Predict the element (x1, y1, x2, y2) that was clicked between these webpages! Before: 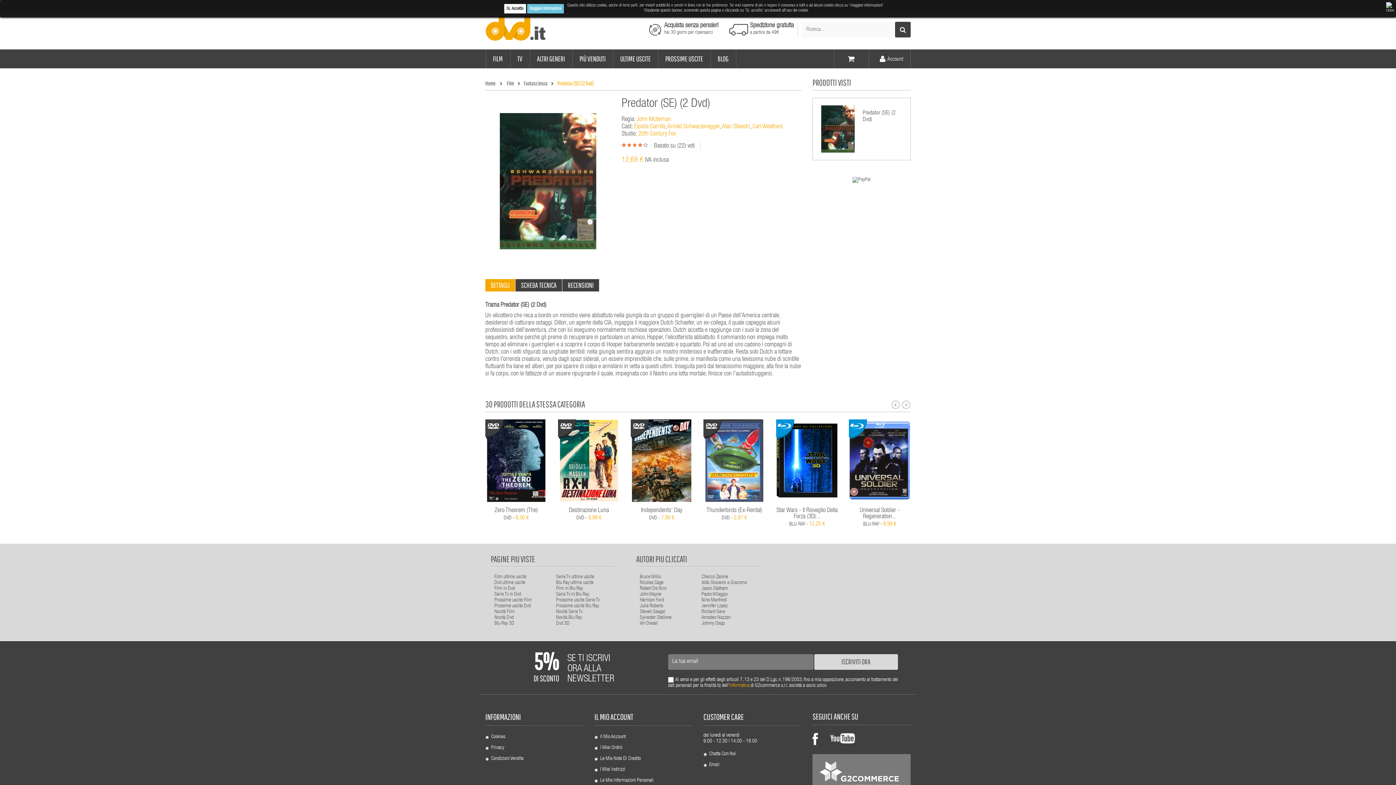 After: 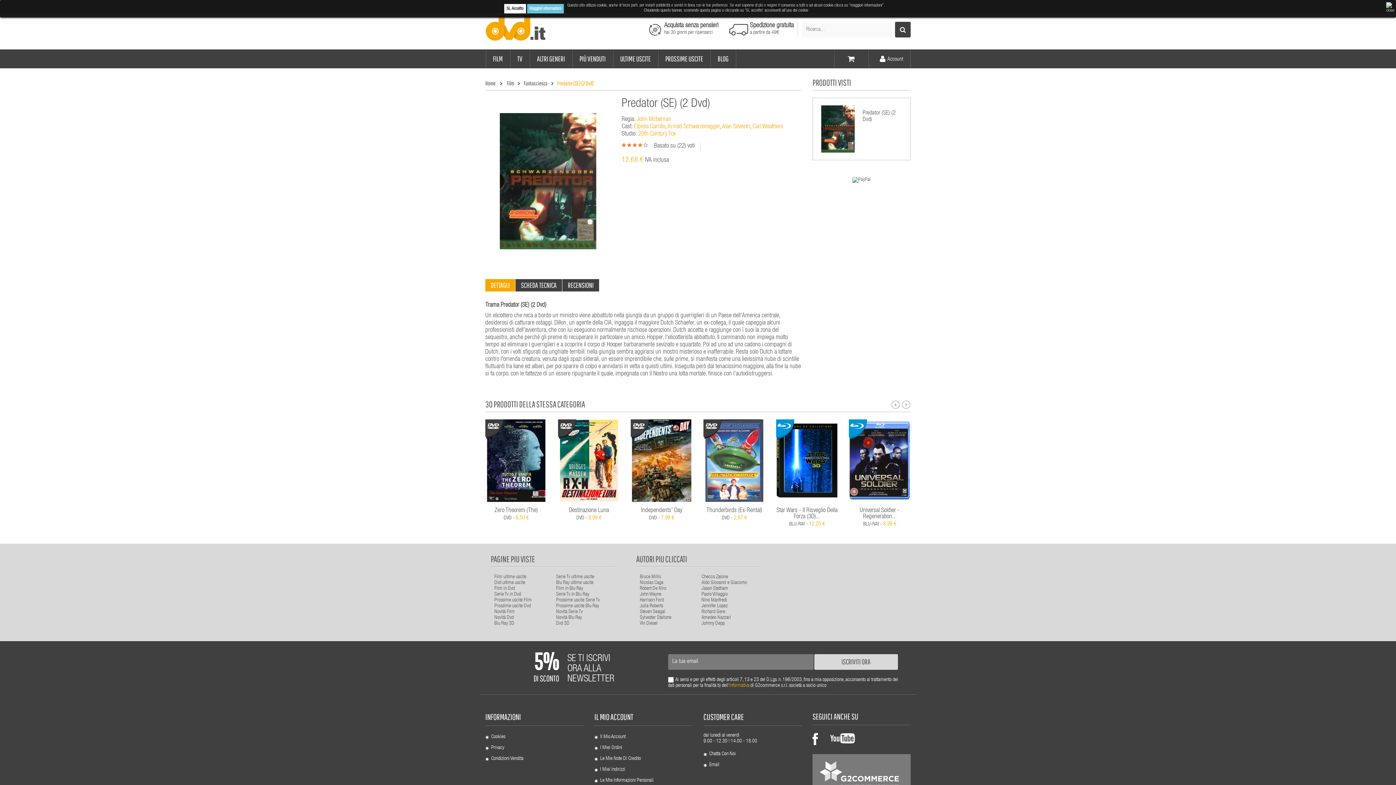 Action: label: DETTAGLI bbox: (485, 279, 515, 291)